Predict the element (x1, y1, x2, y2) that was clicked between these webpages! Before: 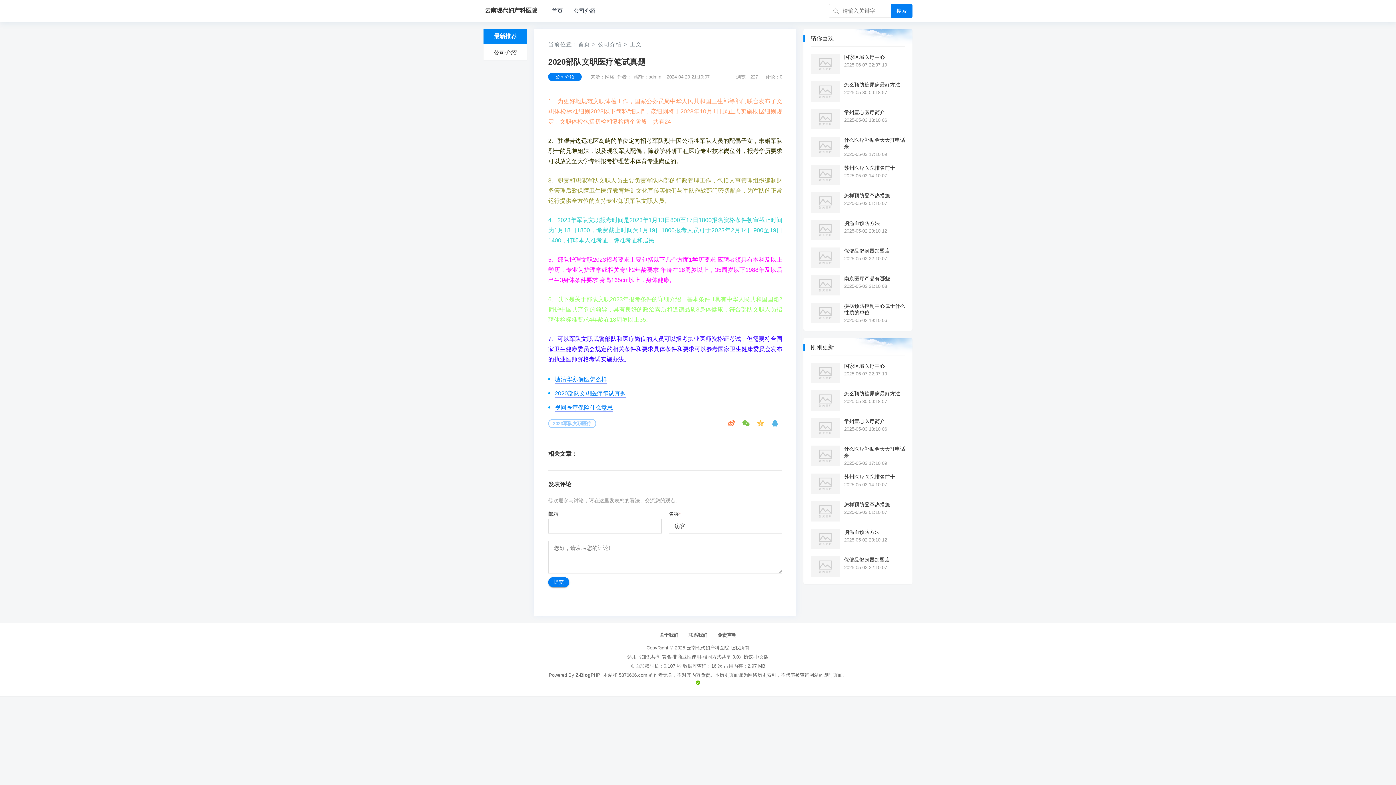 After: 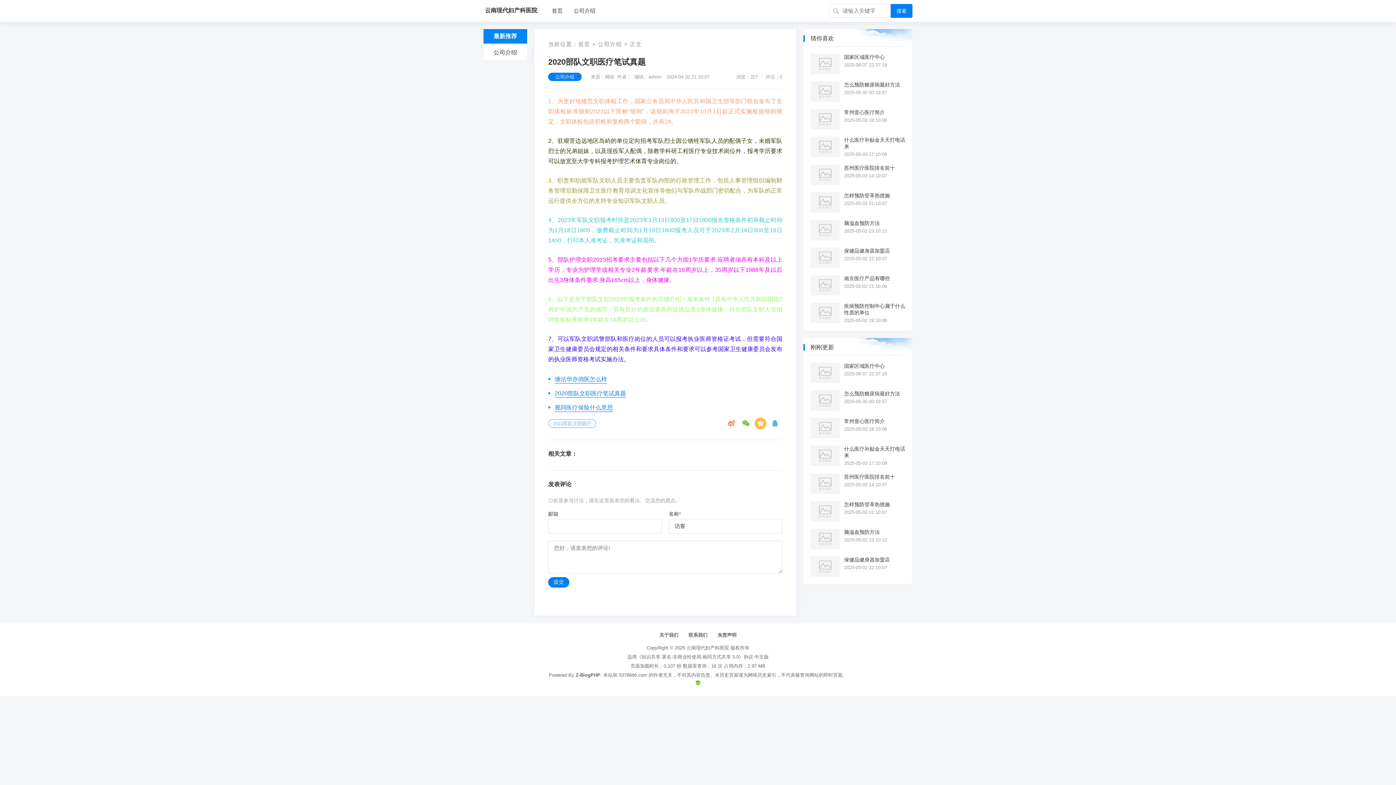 Action: bbox: (754, 417, 766, 429)